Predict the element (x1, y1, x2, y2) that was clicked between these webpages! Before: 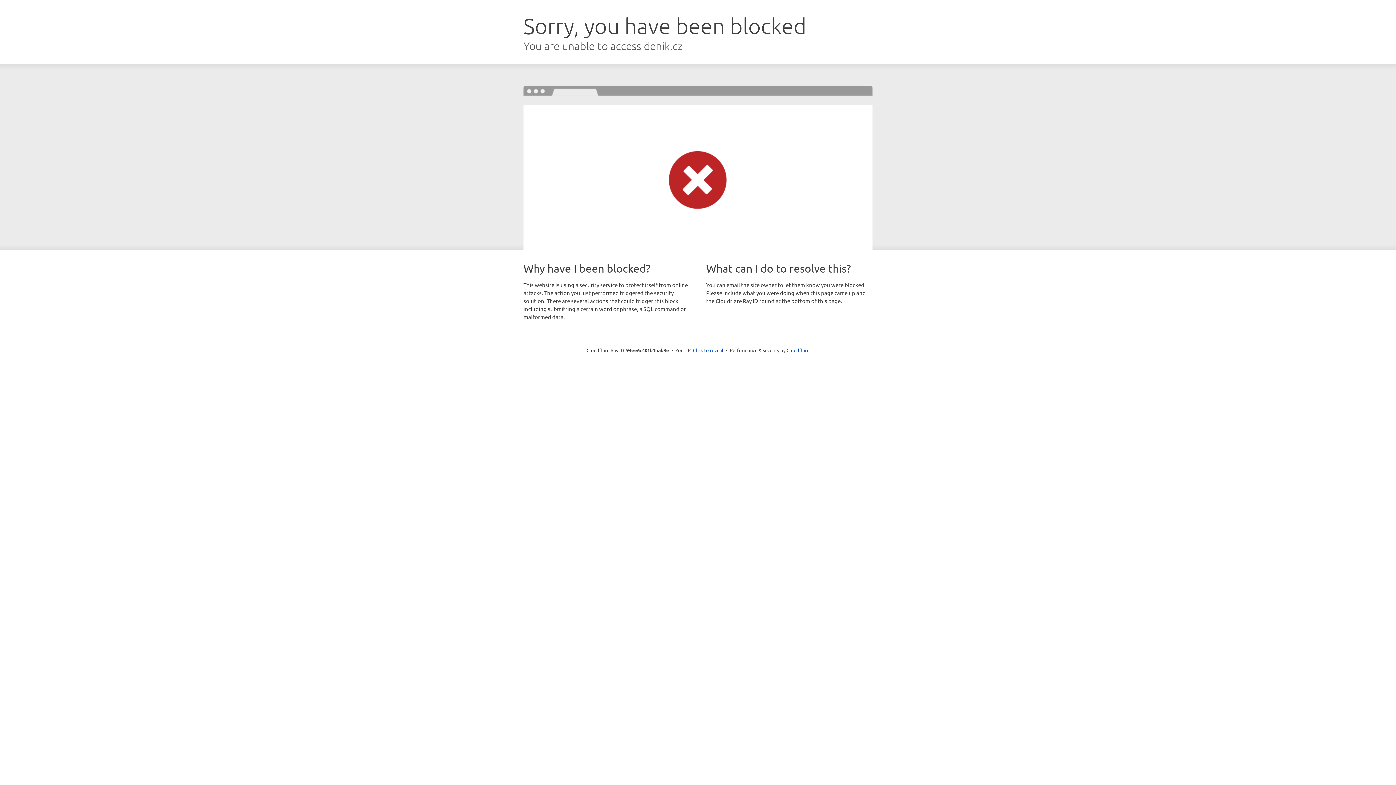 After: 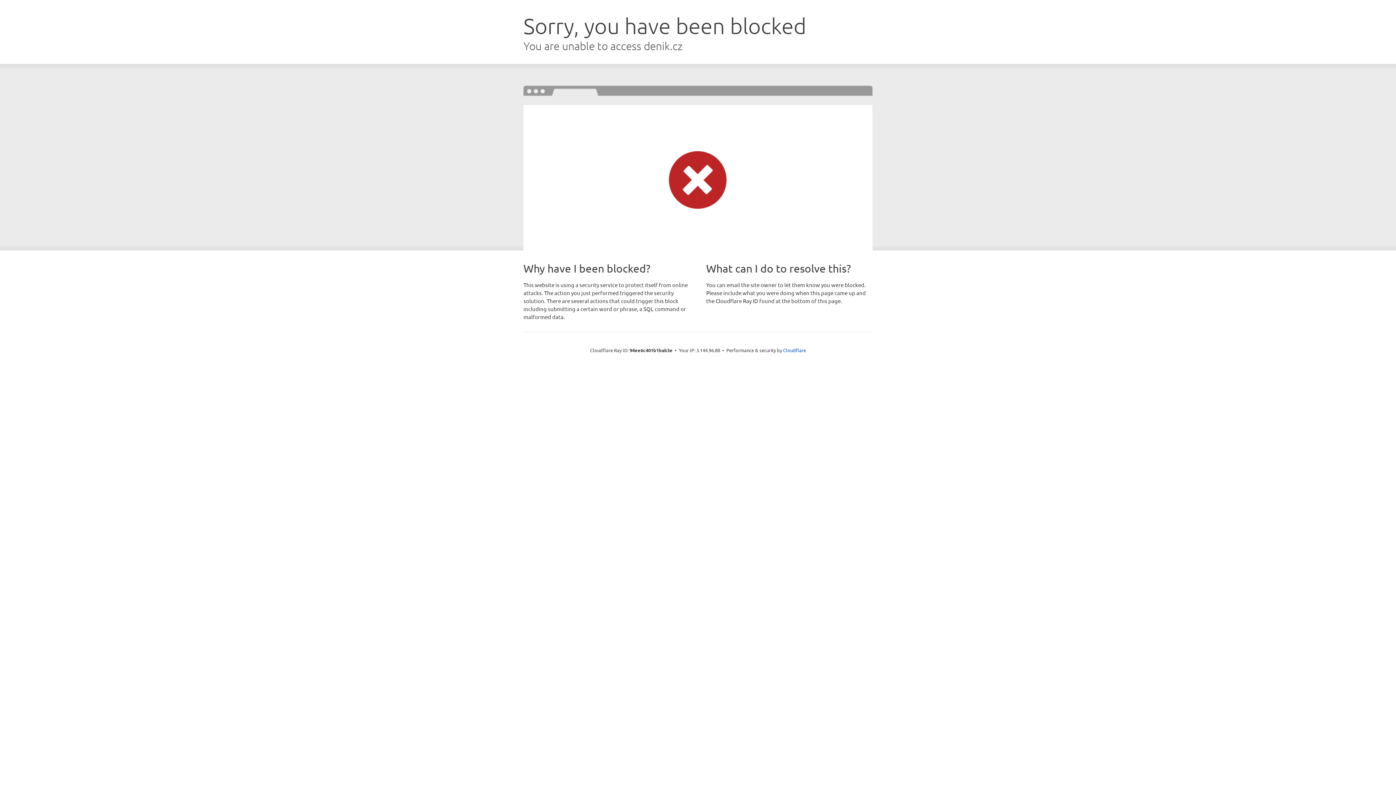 Action: label: Click to reveal bbox: (693, 346, 723, 353)